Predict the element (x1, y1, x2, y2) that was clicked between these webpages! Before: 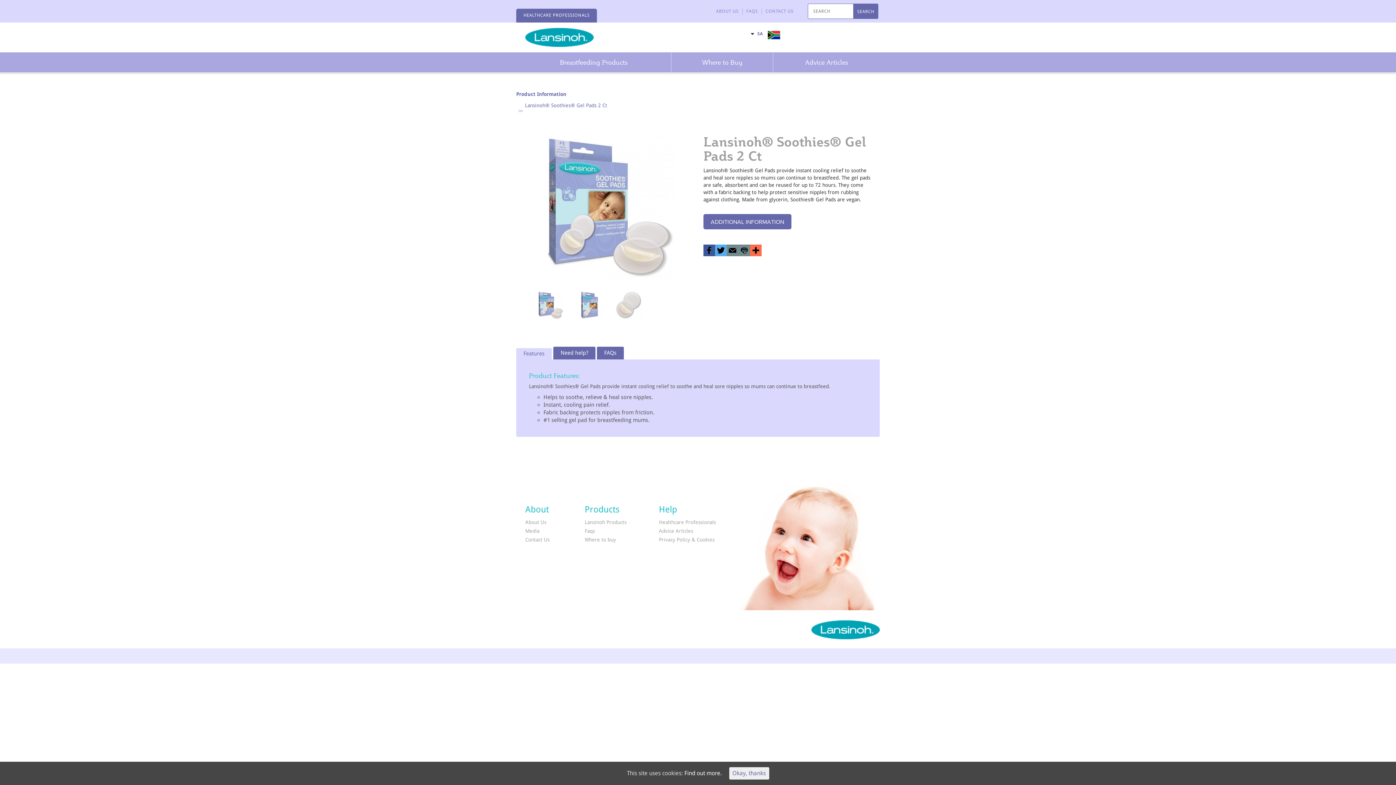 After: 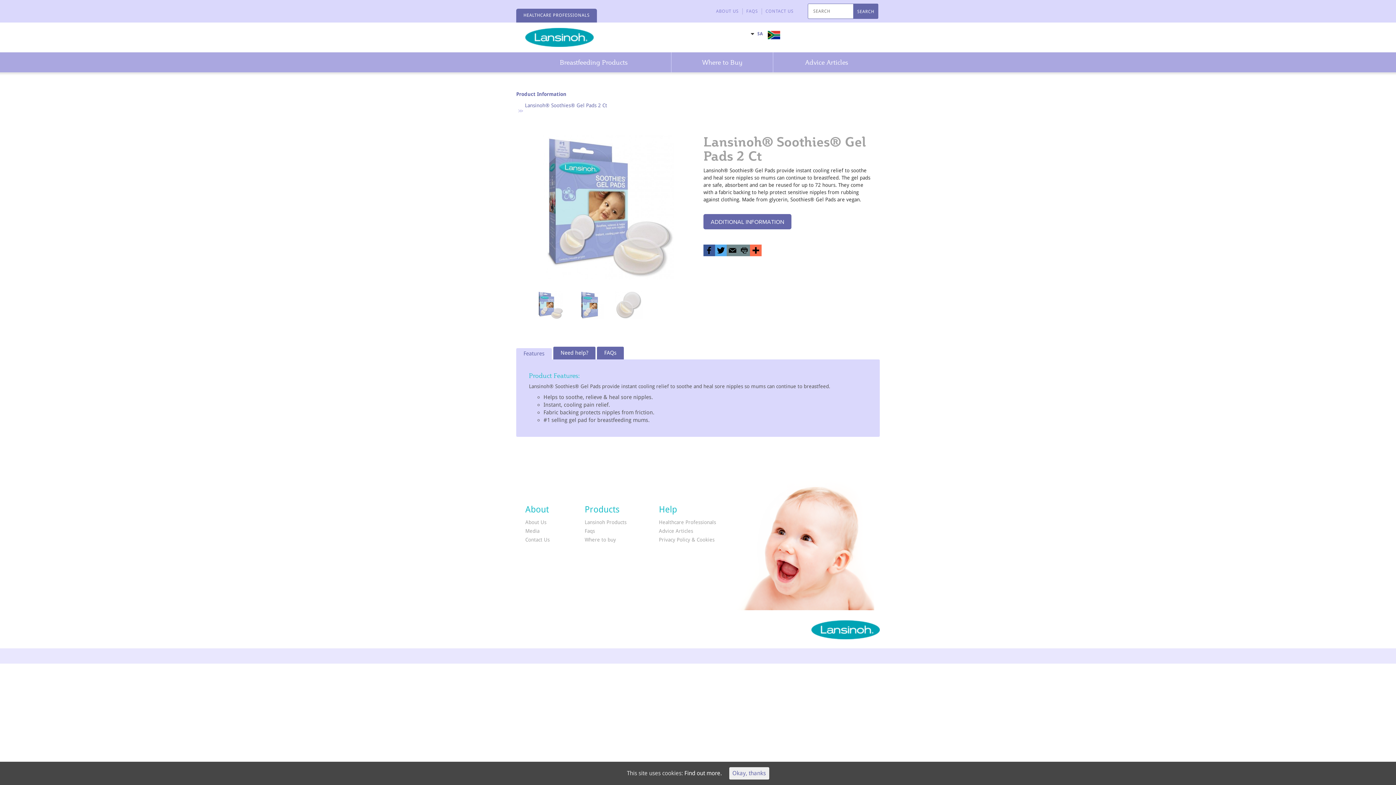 Action: bbox: (738, 250, 750, 257)